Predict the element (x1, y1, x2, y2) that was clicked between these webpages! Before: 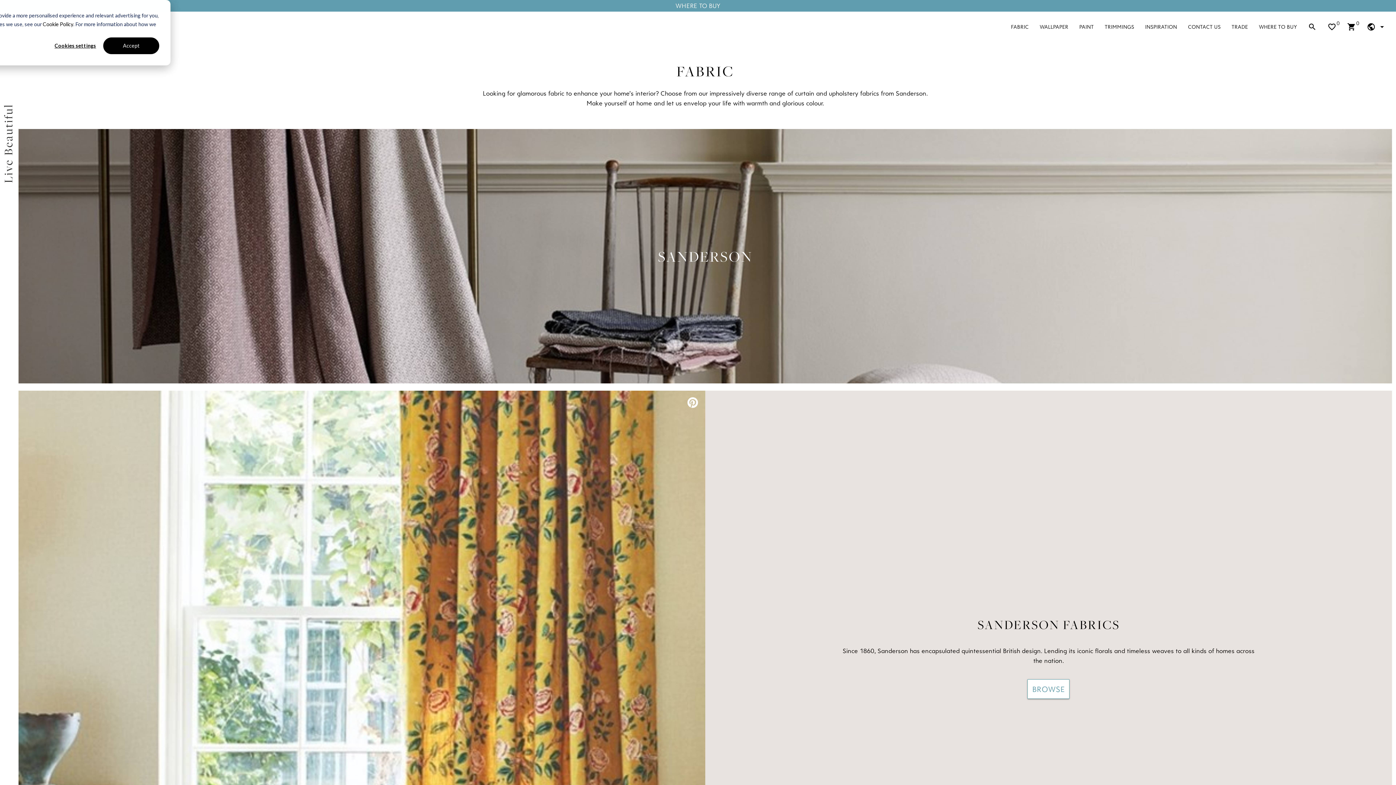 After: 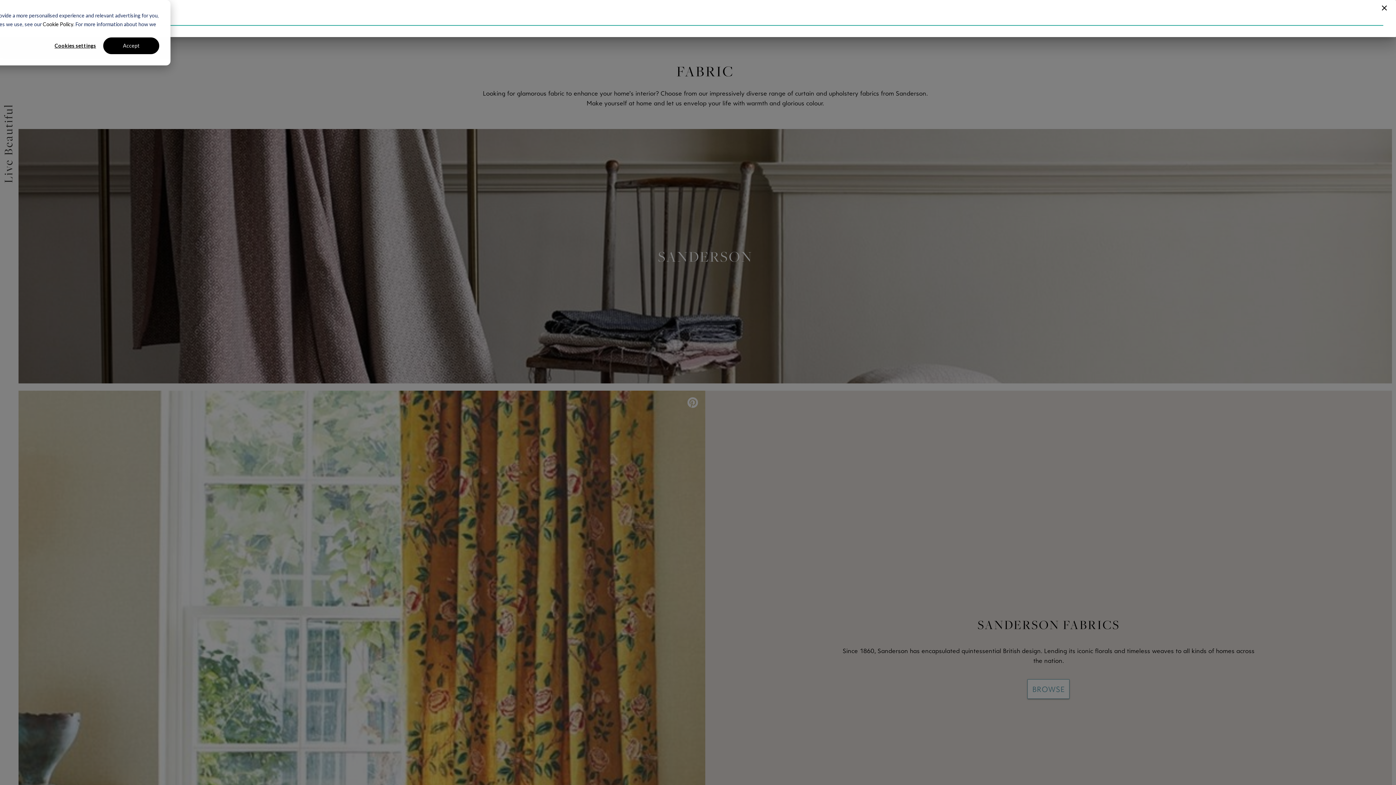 Action: label: search bbox: (1302, 15, 1322, 38)